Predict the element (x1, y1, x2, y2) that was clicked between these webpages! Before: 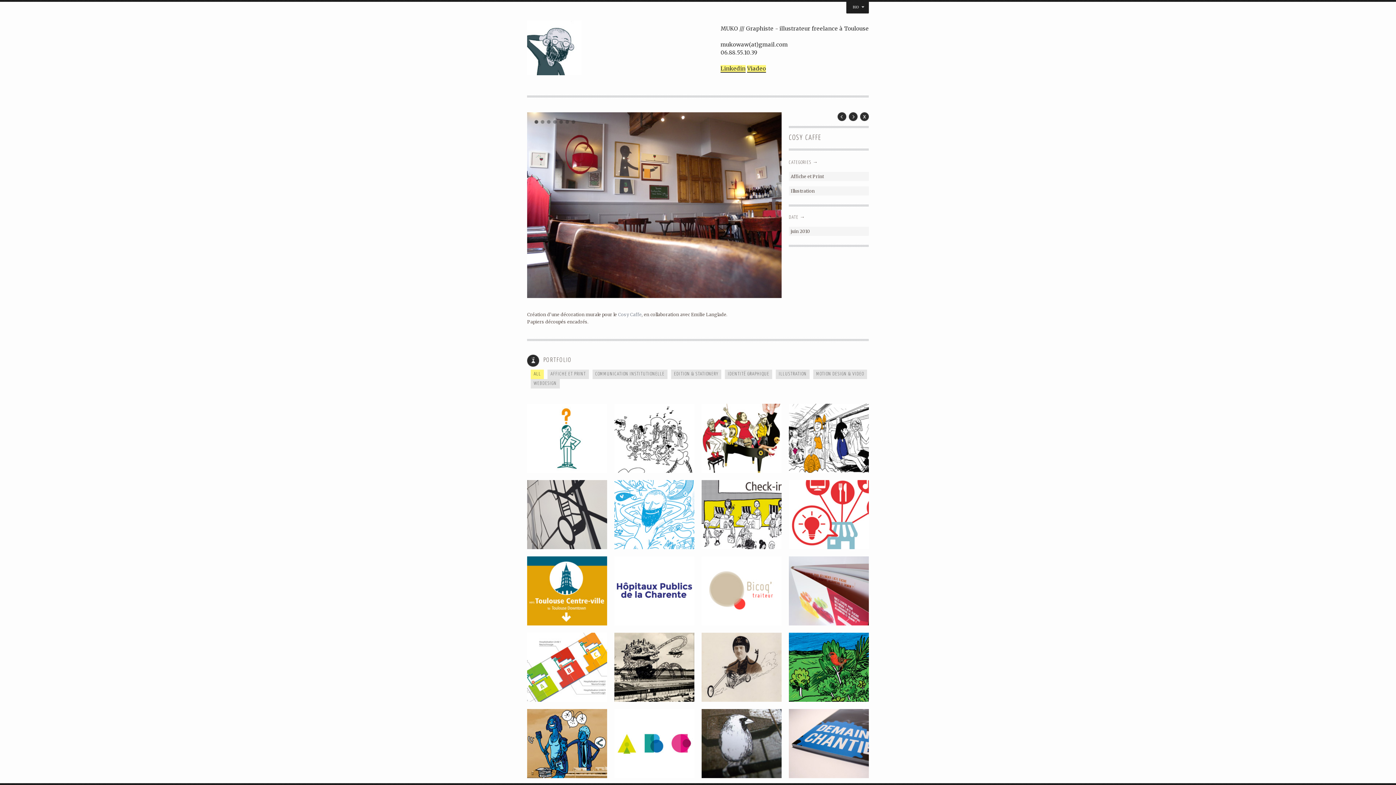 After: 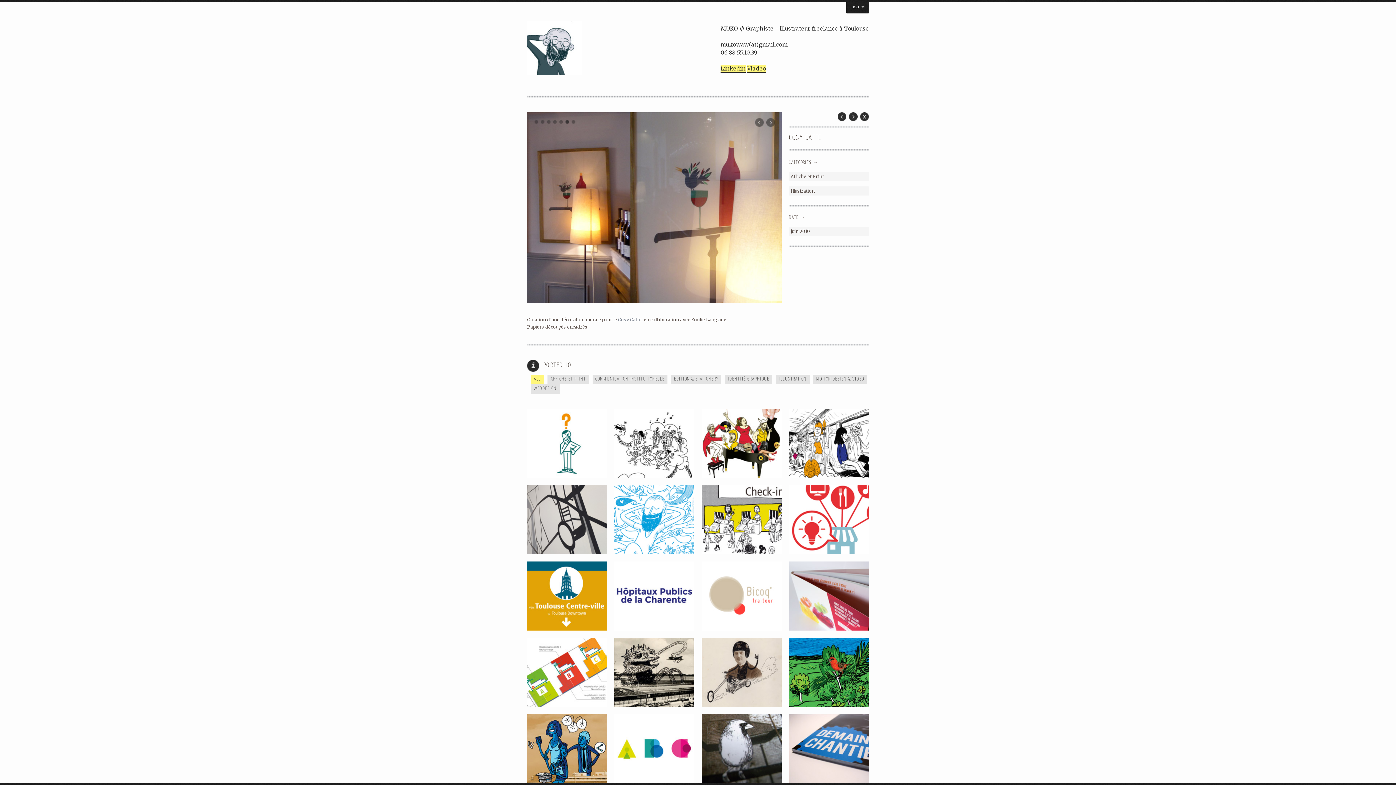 Action: label: 6 bbox: (565, 119, 569, 124)